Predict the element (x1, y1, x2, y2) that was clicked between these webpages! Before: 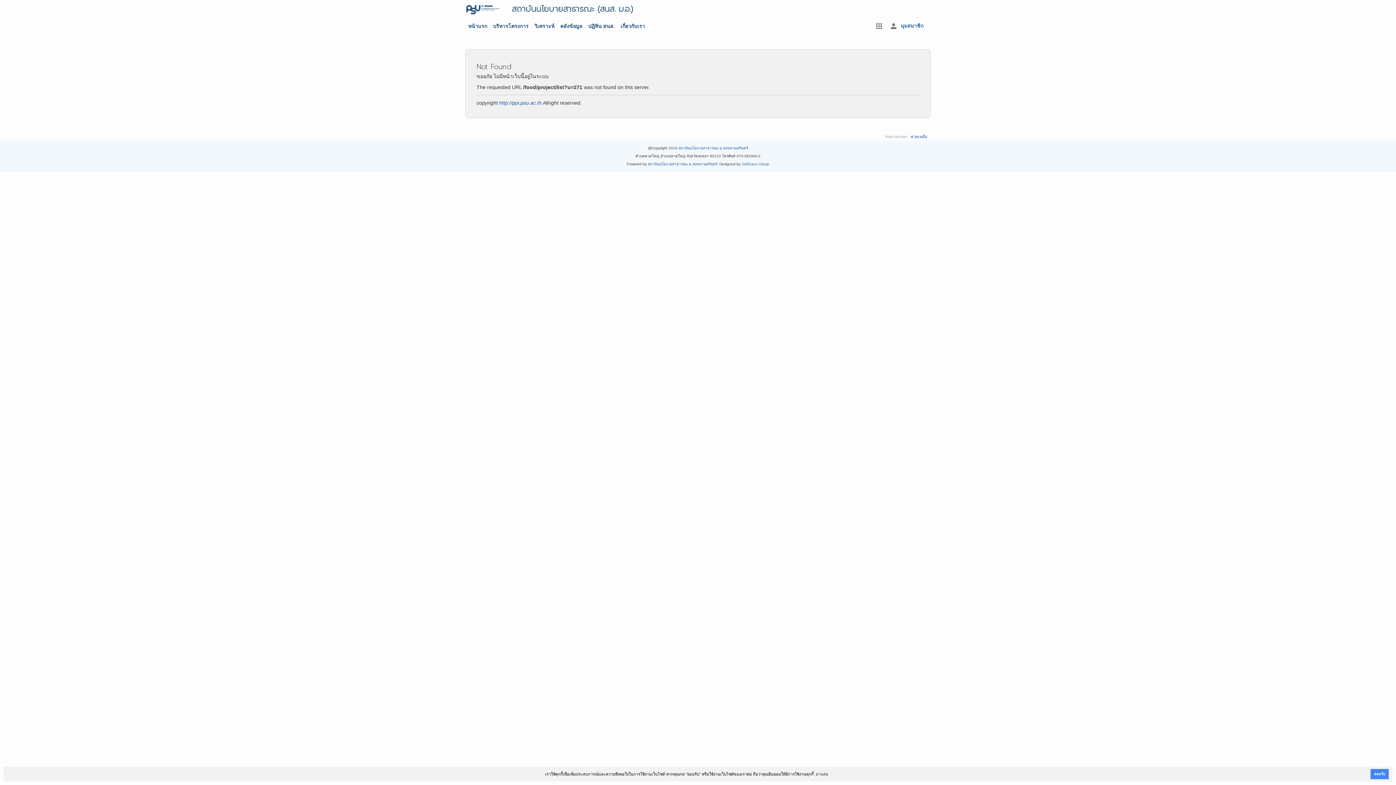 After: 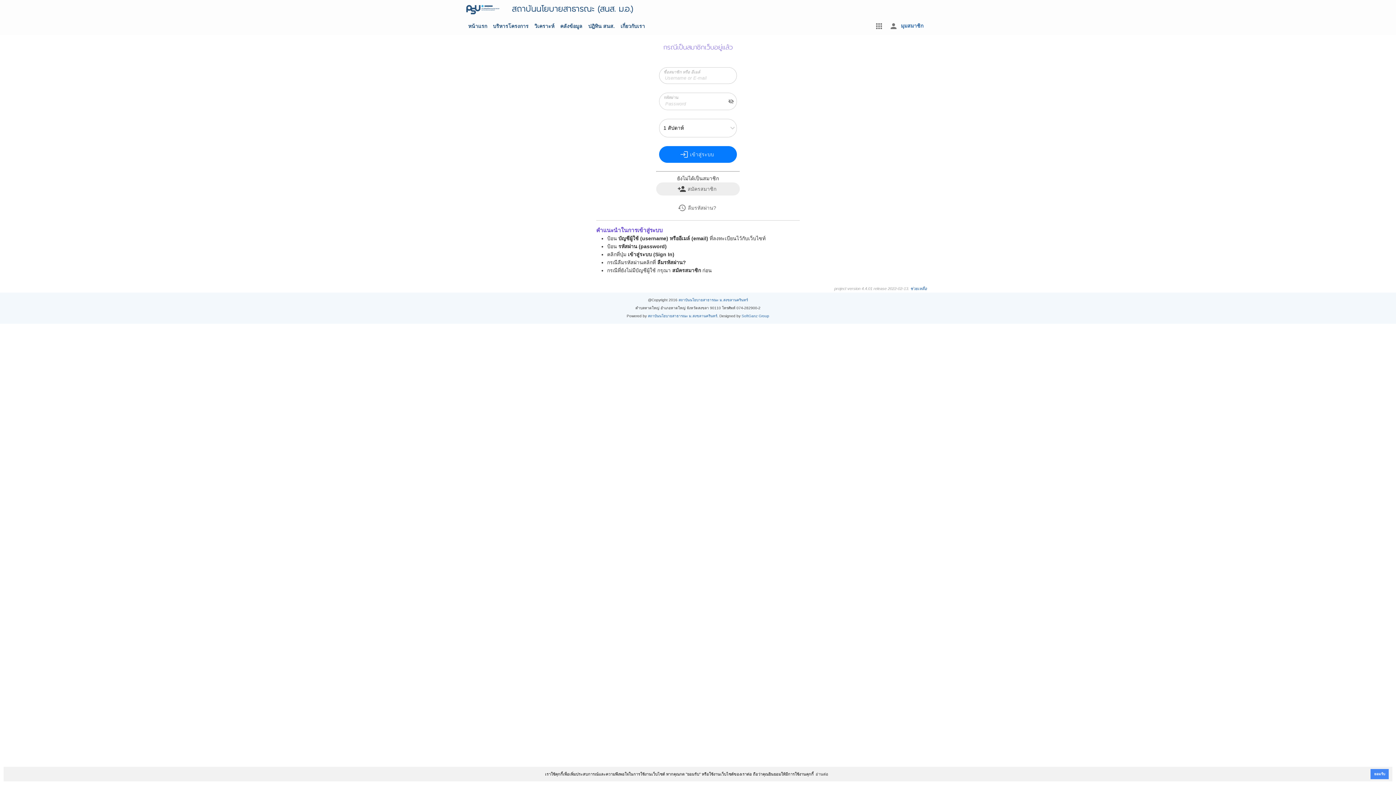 Action: label: บริหารโครงการ bbox: (490, 17, 531, 34)